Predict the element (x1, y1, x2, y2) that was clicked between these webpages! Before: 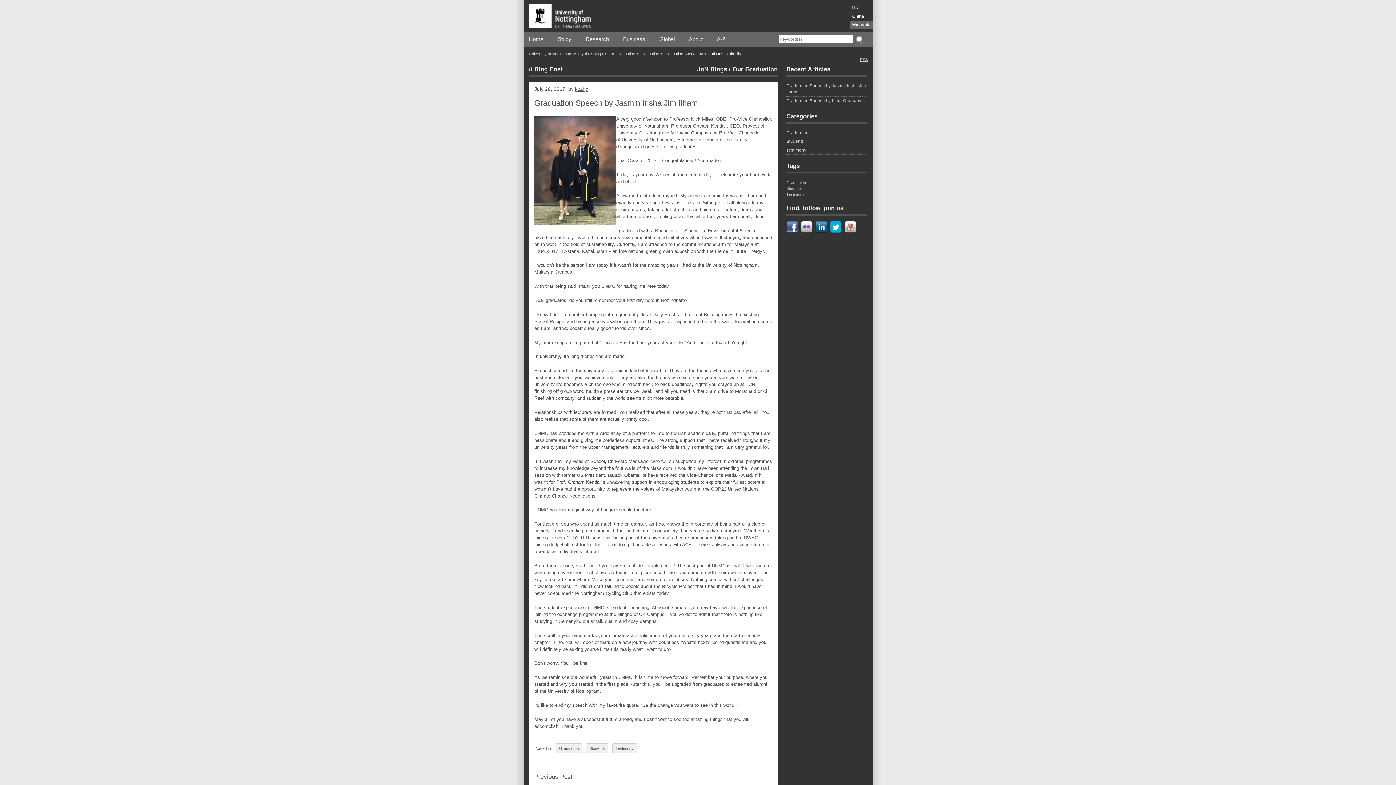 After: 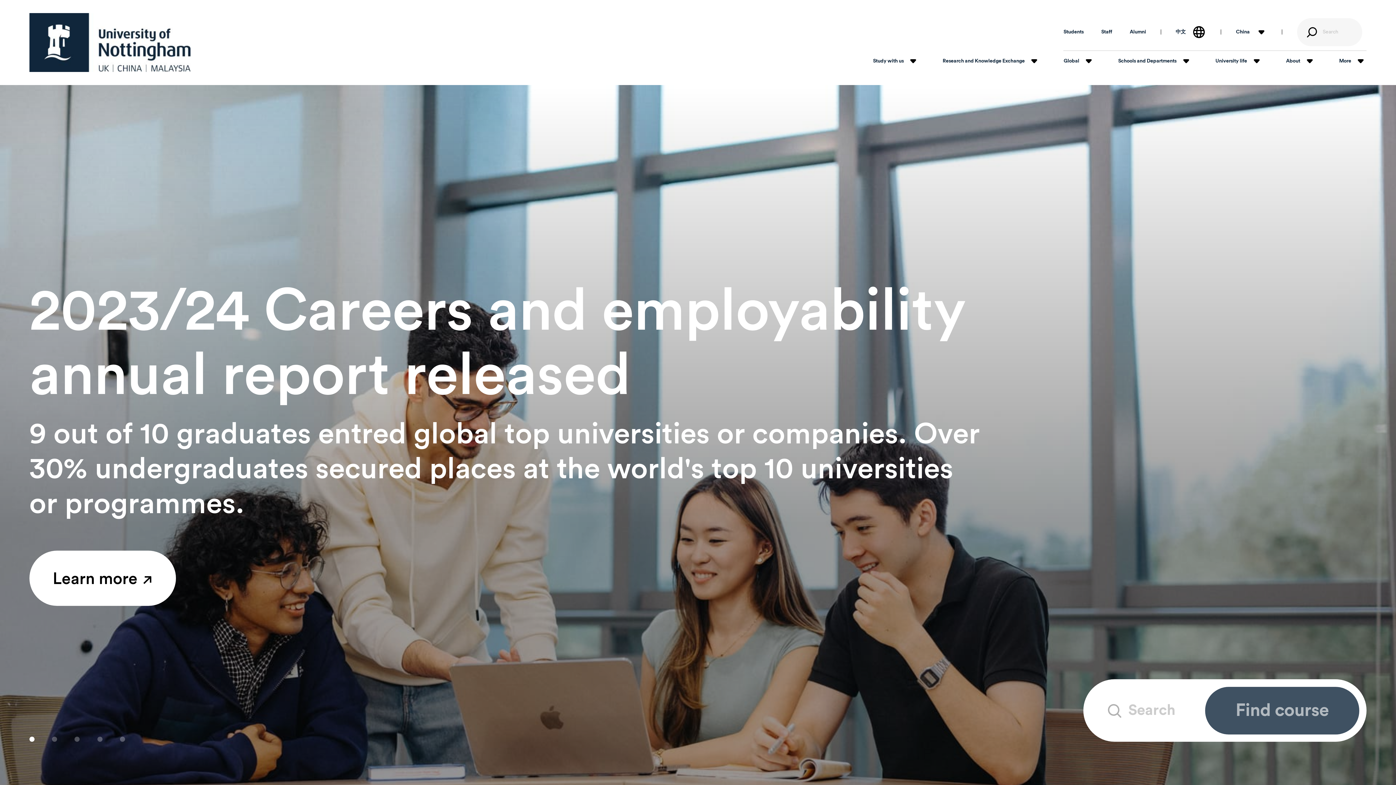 Action: bbox: (850, 12, 872, 20) label: China